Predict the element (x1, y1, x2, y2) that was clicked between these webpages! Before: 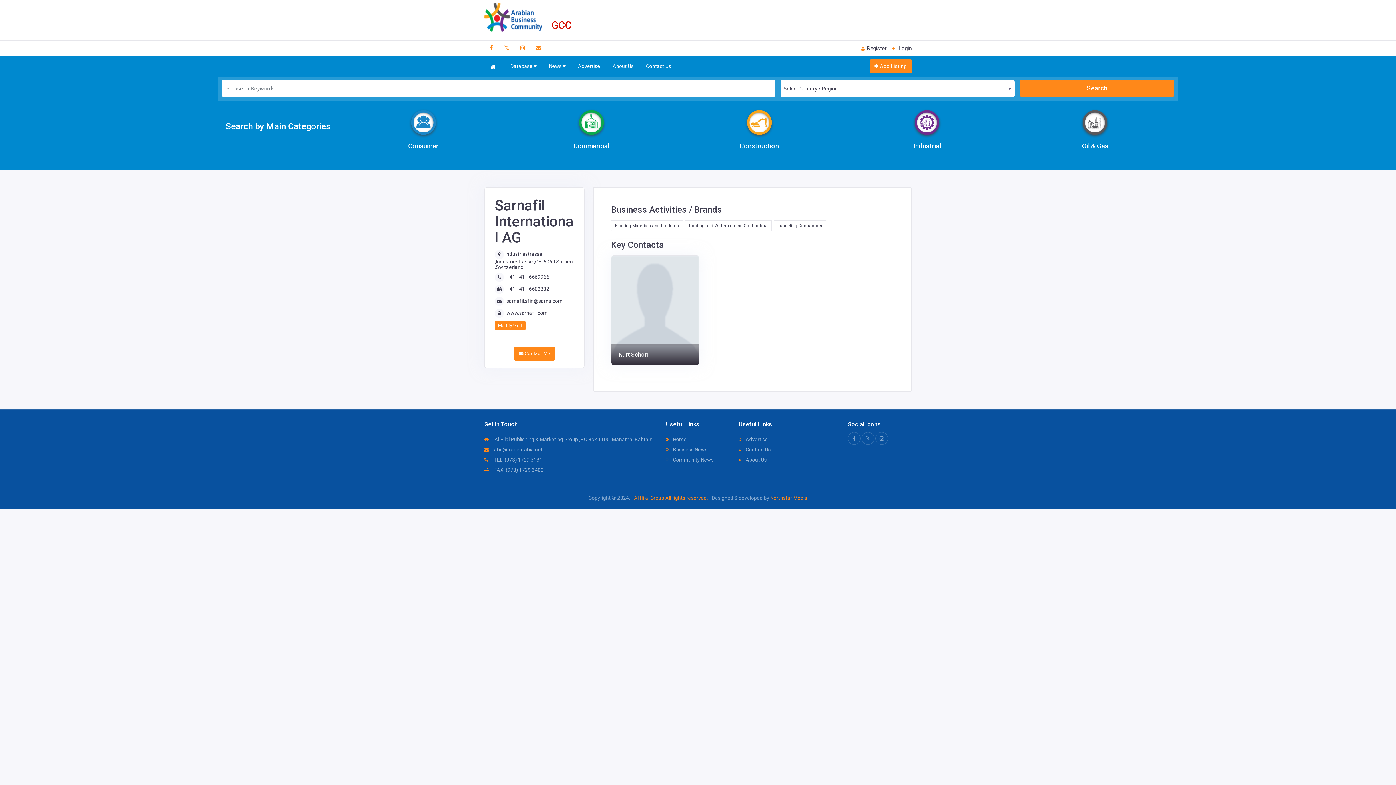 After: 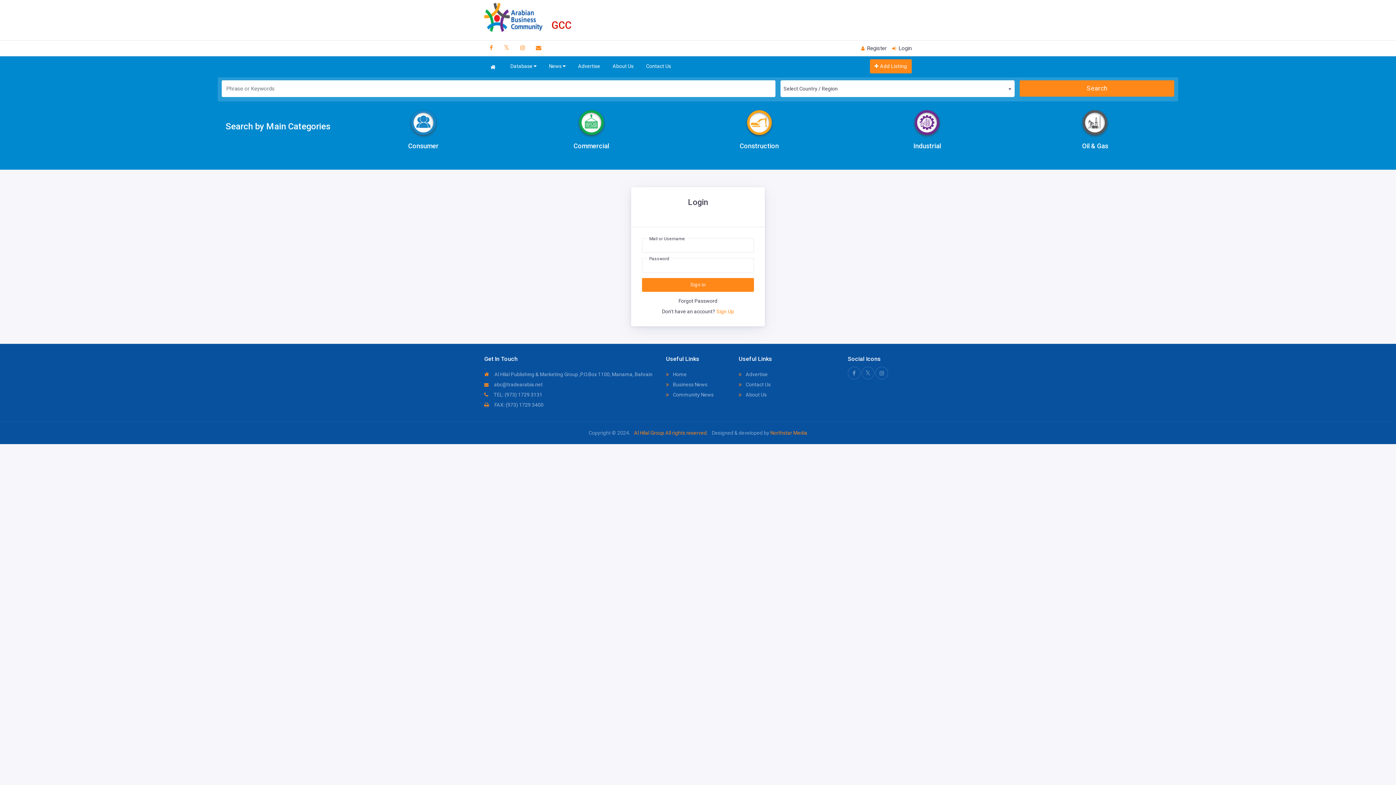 Action: bbox: (494, 321, 525, 330) label: Modify/Edit